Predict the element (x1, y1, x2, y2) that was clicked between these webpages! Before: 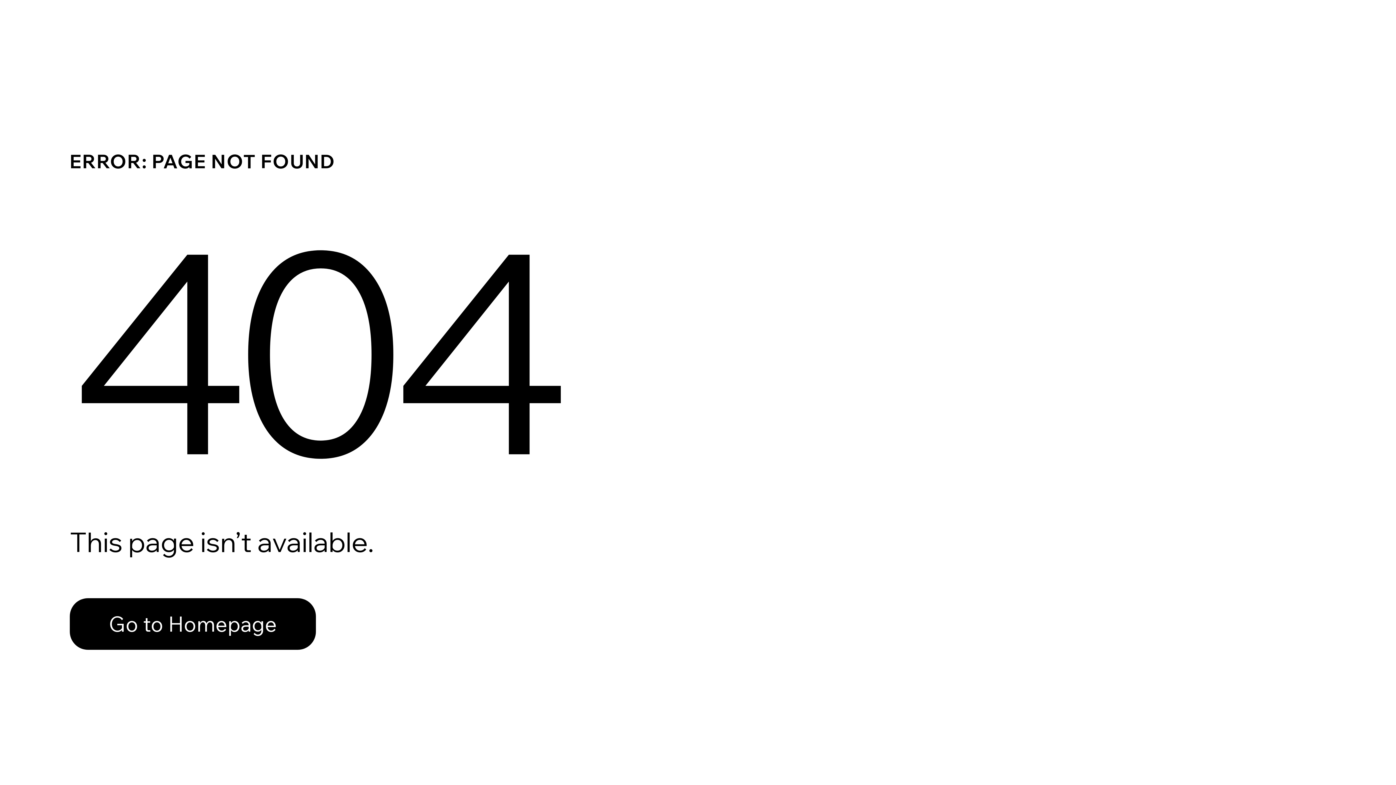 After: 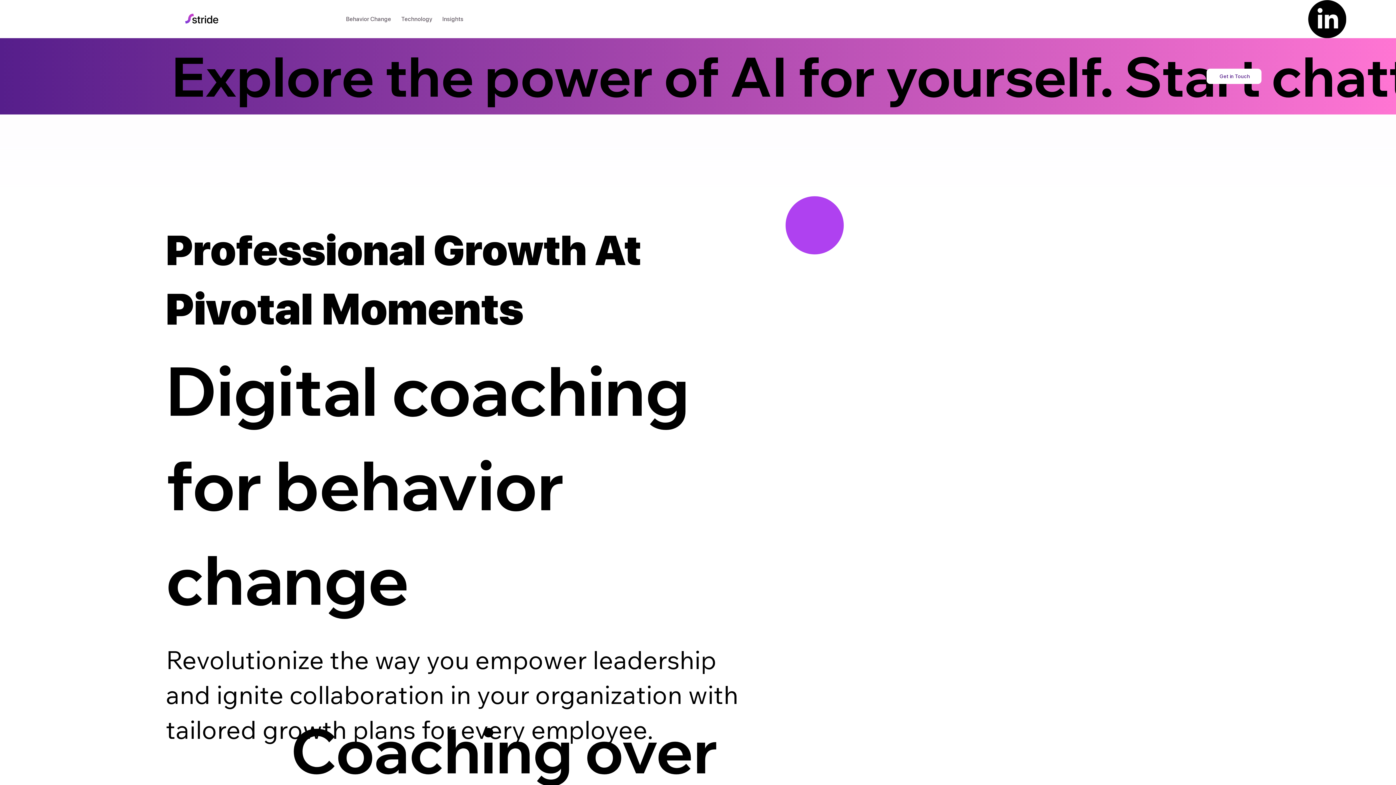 Action: label: Go to Homepage bbox: (69, 582, 768, 659)